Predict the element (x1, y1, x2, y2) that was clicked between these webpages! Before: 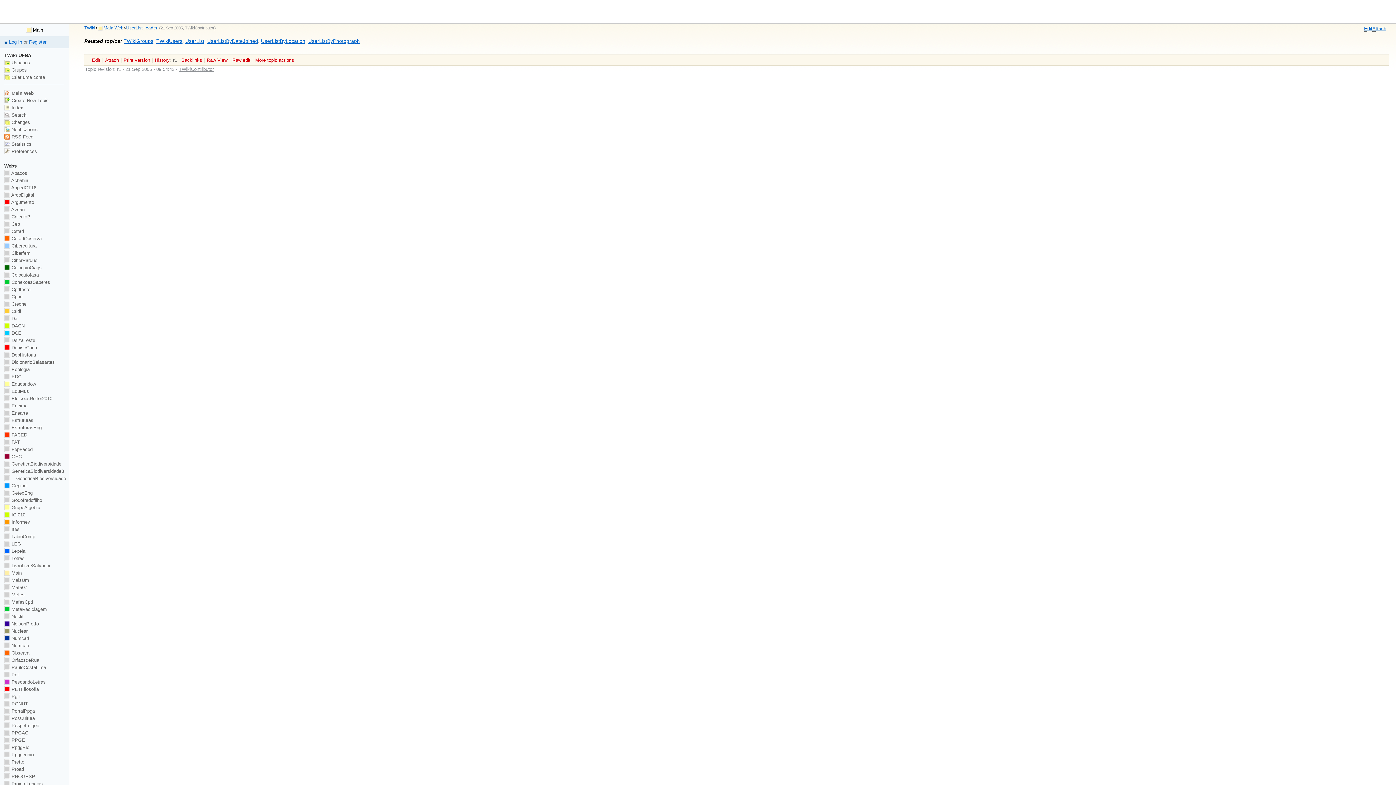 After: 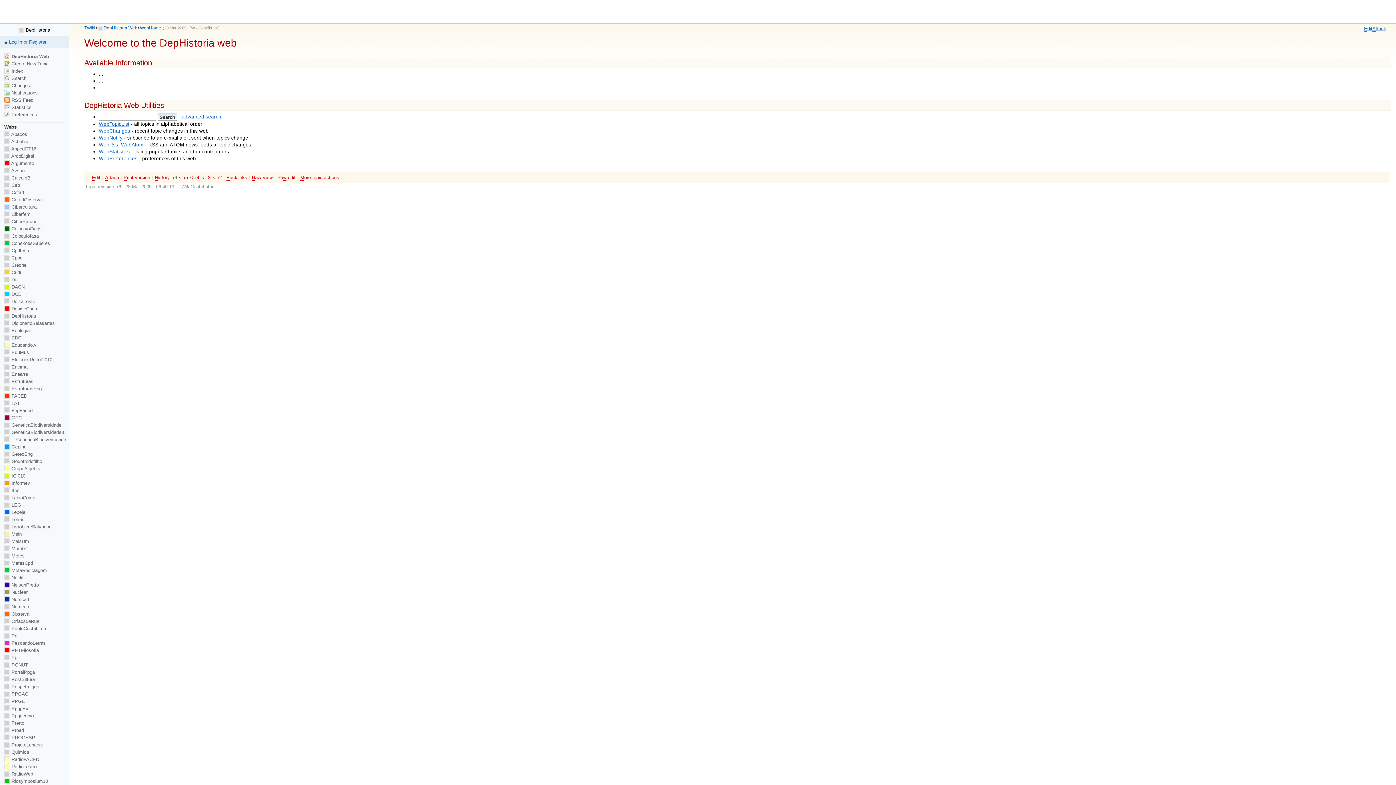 Action: bbox: (4, 352, 35, 357) label:  DepHistoria